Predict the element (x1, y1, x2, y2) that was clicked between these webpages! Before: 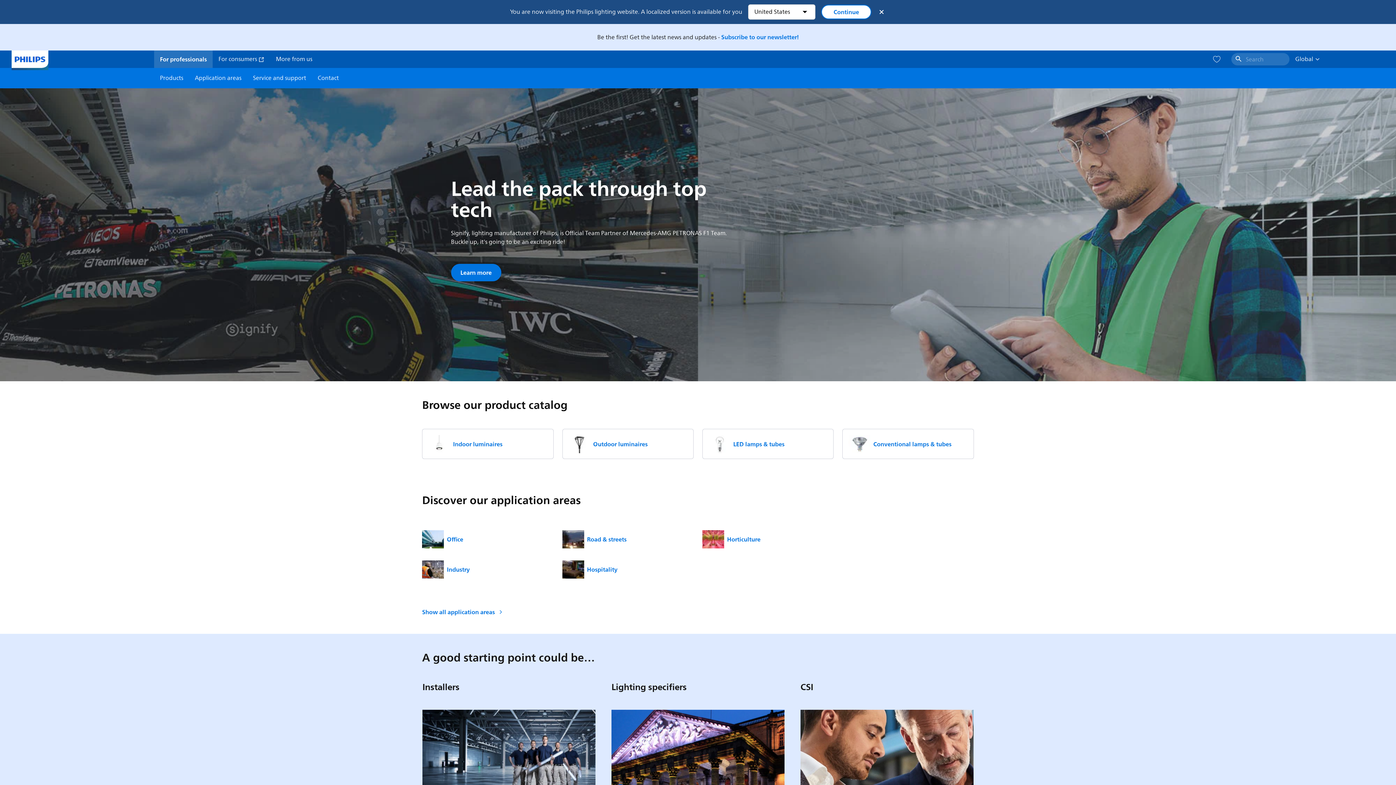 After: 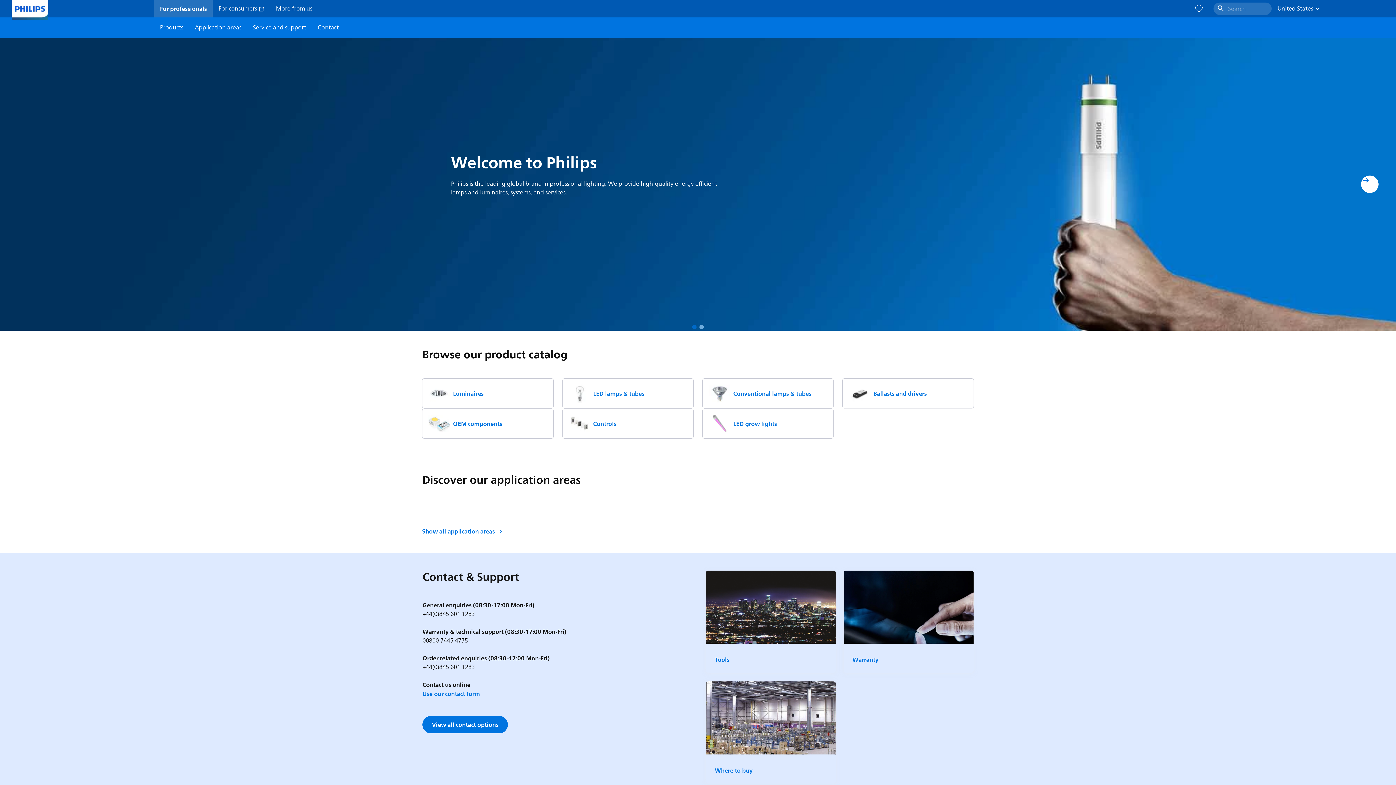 Action: bbox: (821, 4, 871, 19) label: Continue